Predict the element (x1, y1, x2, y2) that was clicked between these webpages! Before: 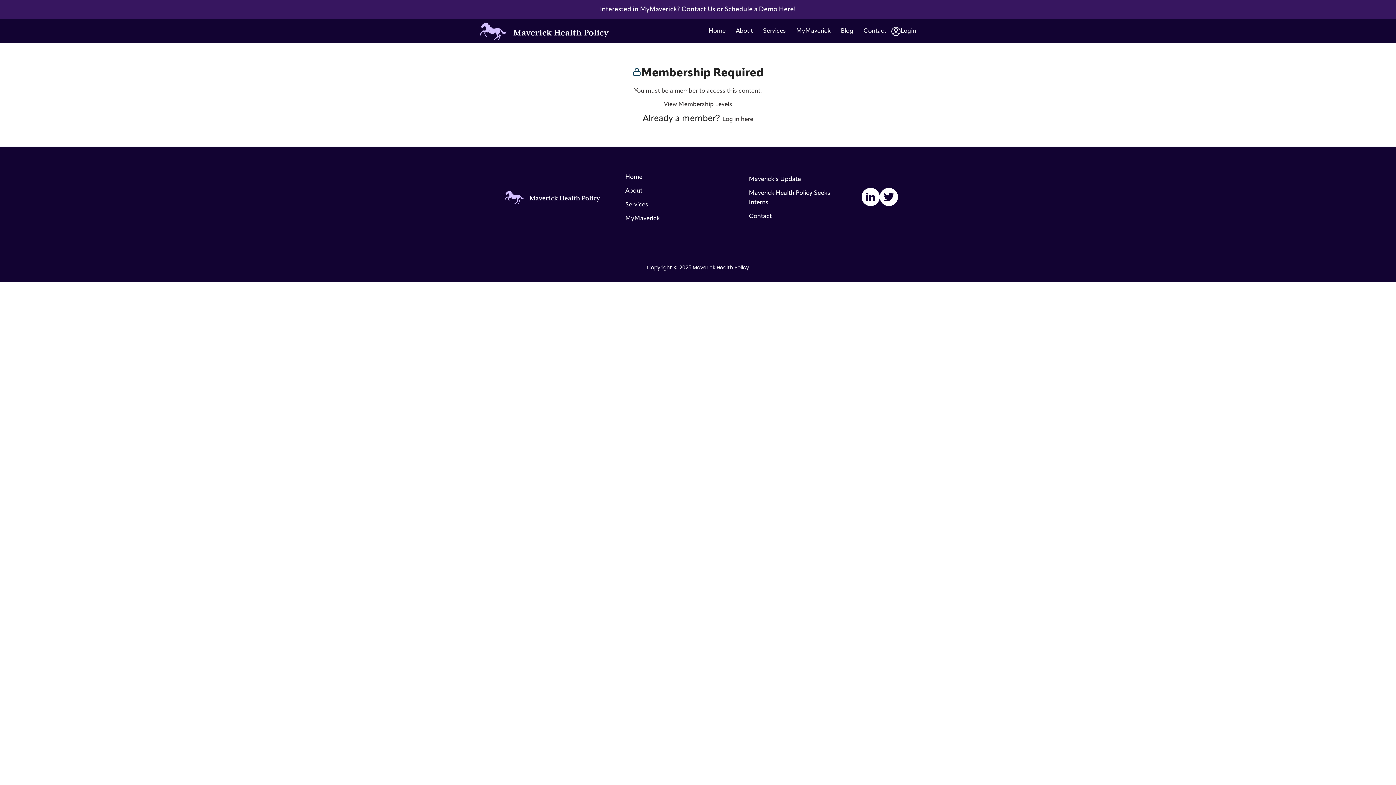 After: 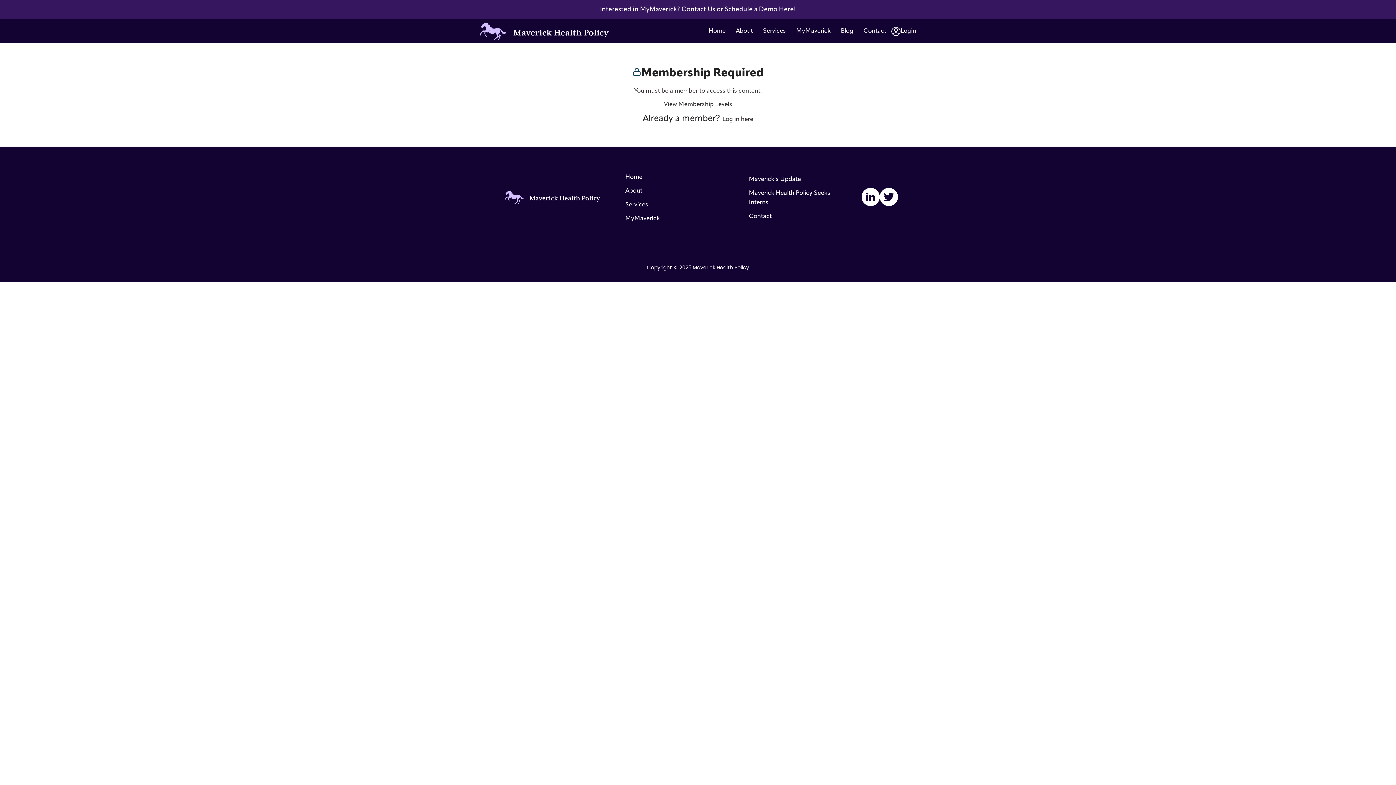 Action: label: LinkedIn bbox: (861, 188, 880, 206)